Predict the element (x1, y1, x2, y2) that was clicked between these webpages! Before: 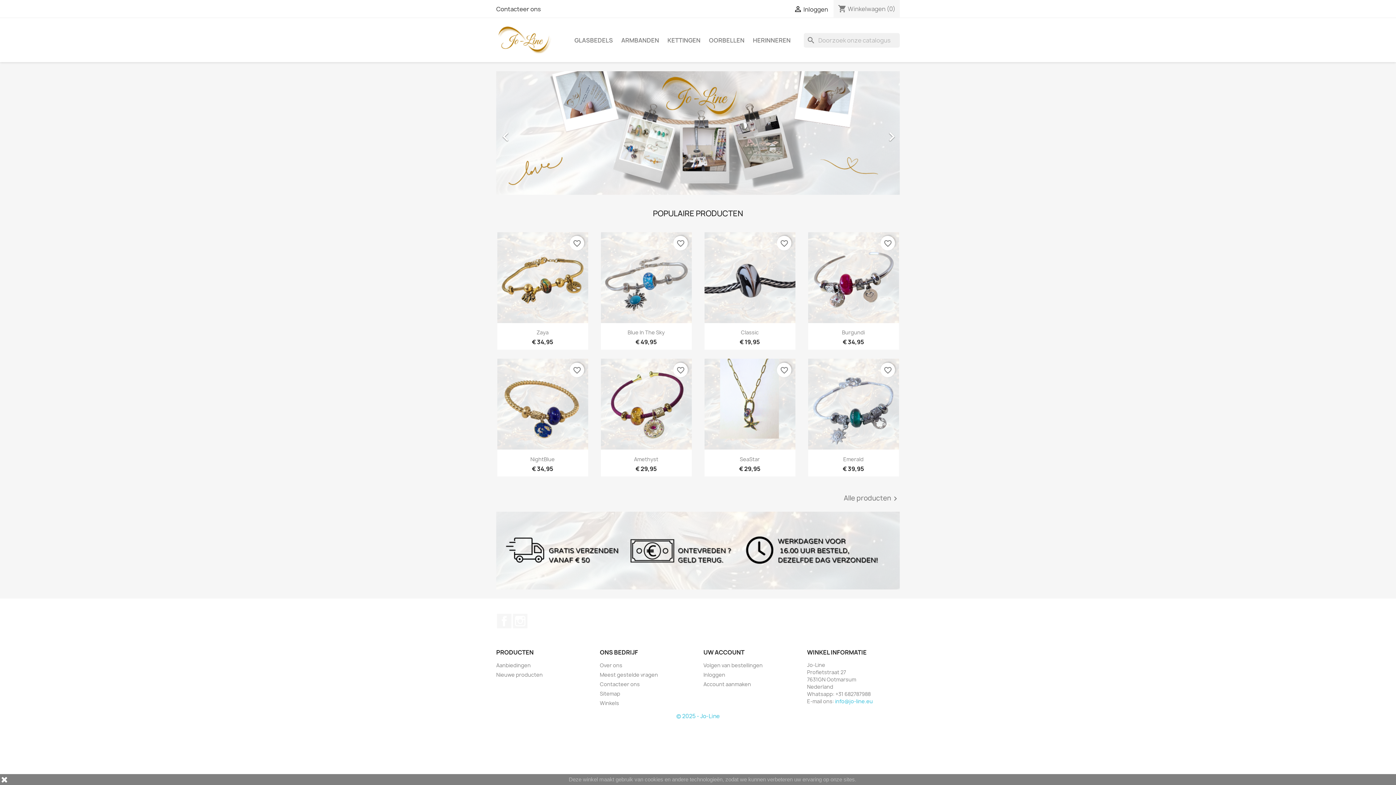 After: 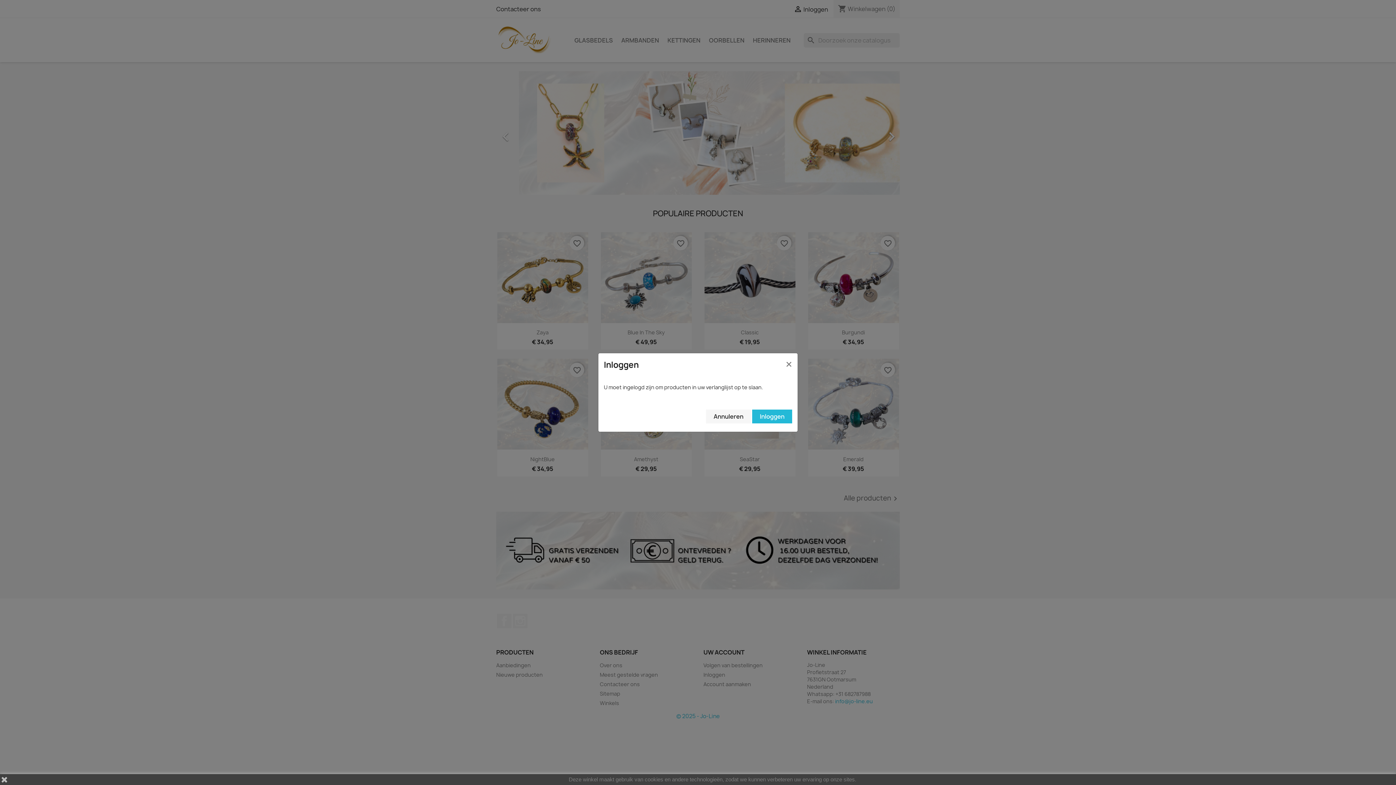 Action: bbox: (880, 362, 895, 377) label: favorite_border